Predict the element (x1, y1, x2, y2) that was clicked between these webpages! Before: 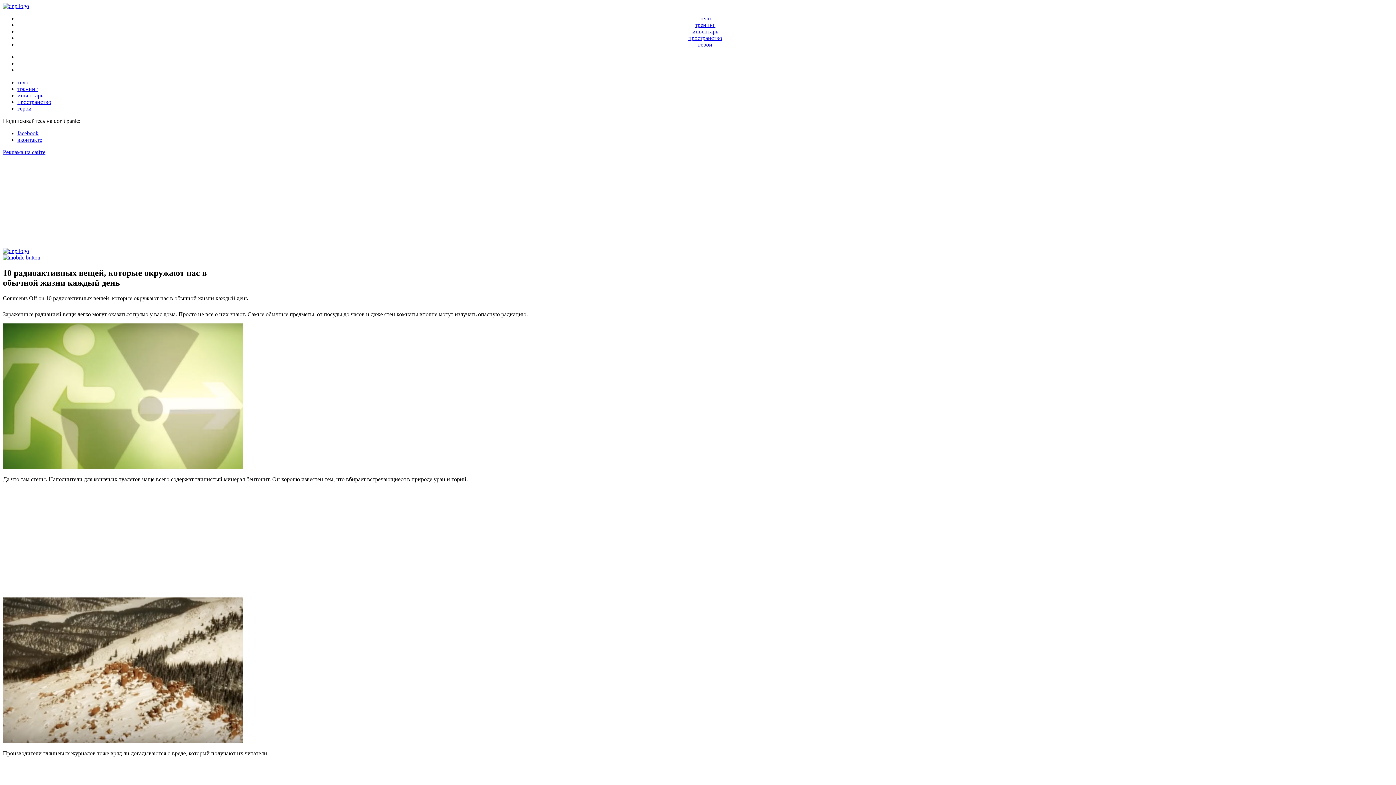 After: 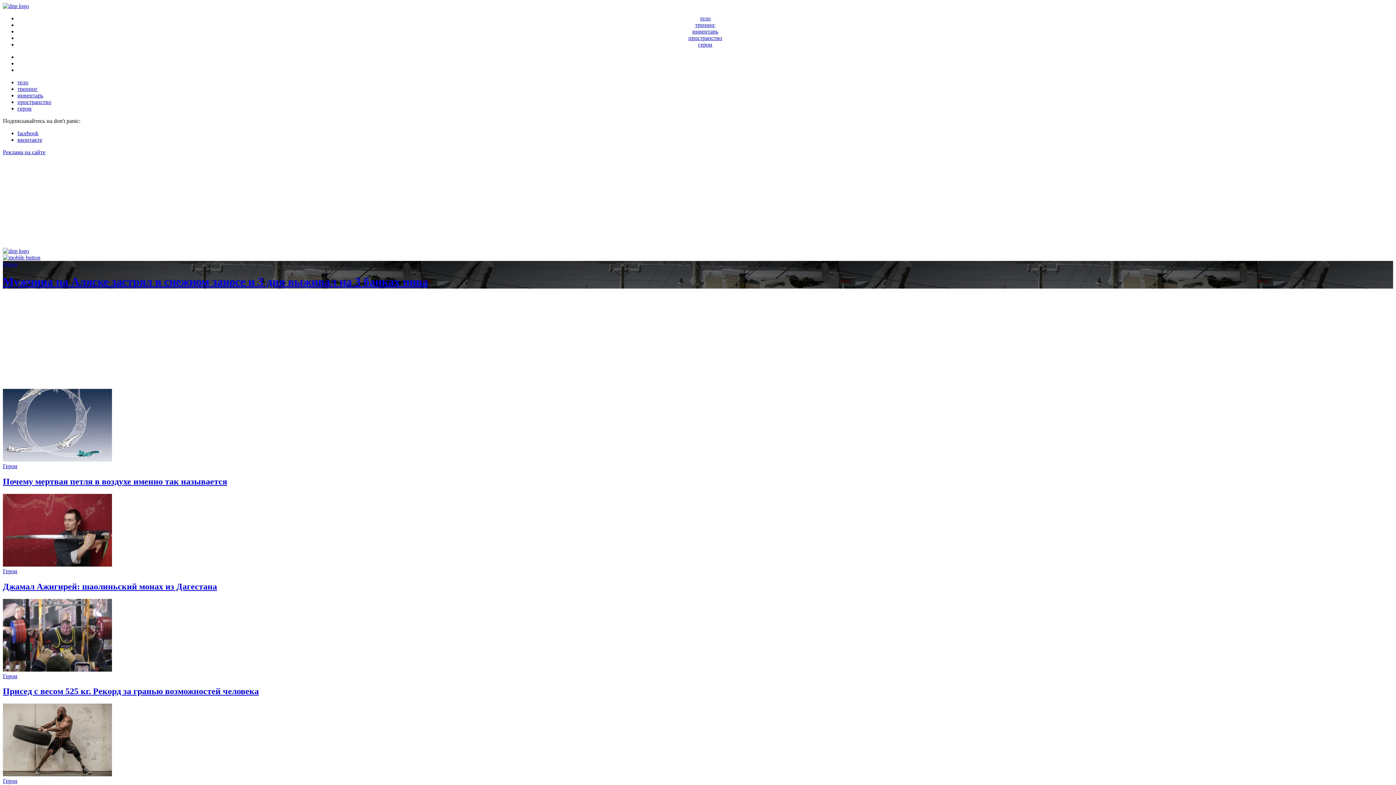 Action: bbox: (17, 105, 31, 111) label: герои